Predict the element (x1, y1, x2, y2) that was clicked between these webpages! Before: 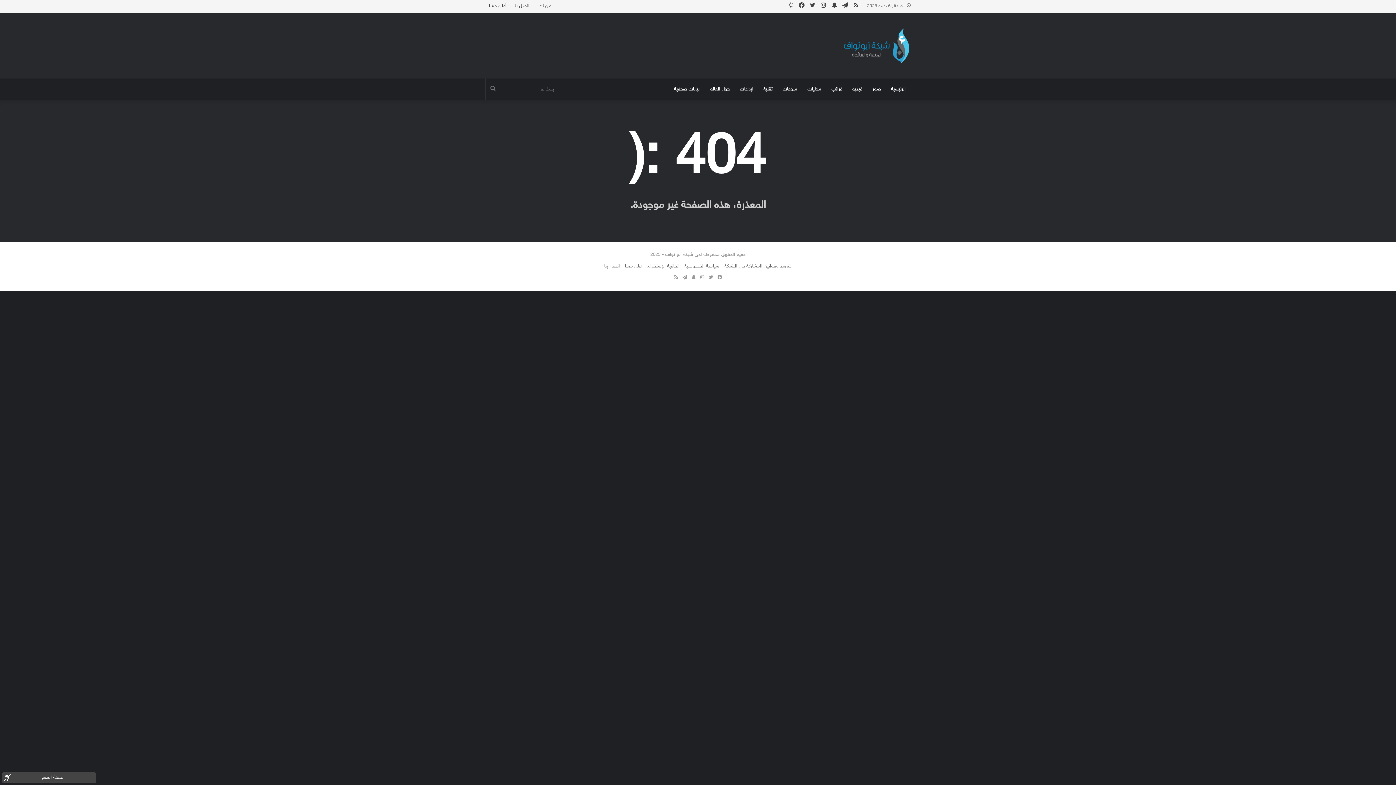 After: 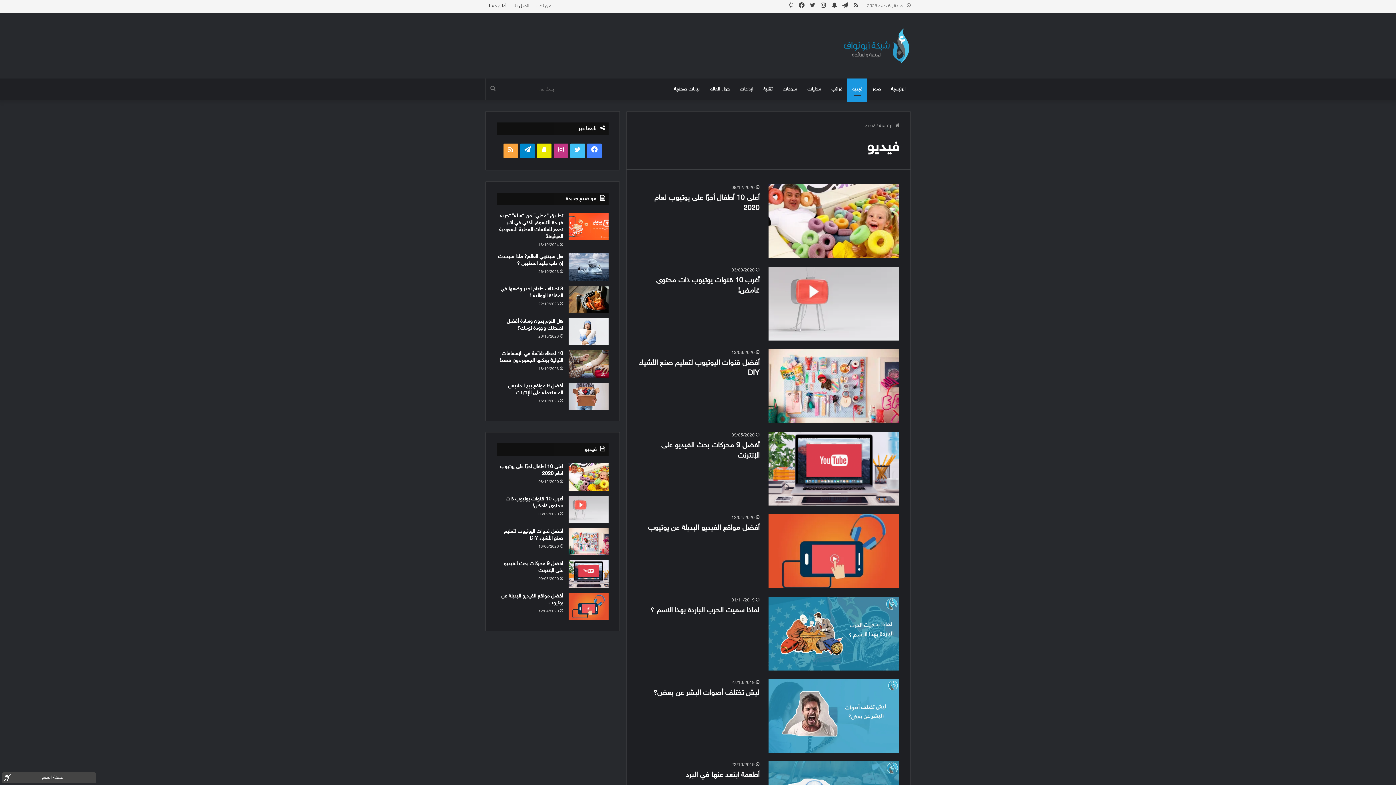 Action: label: فيديو bbox: (847, 78, 867, 100)